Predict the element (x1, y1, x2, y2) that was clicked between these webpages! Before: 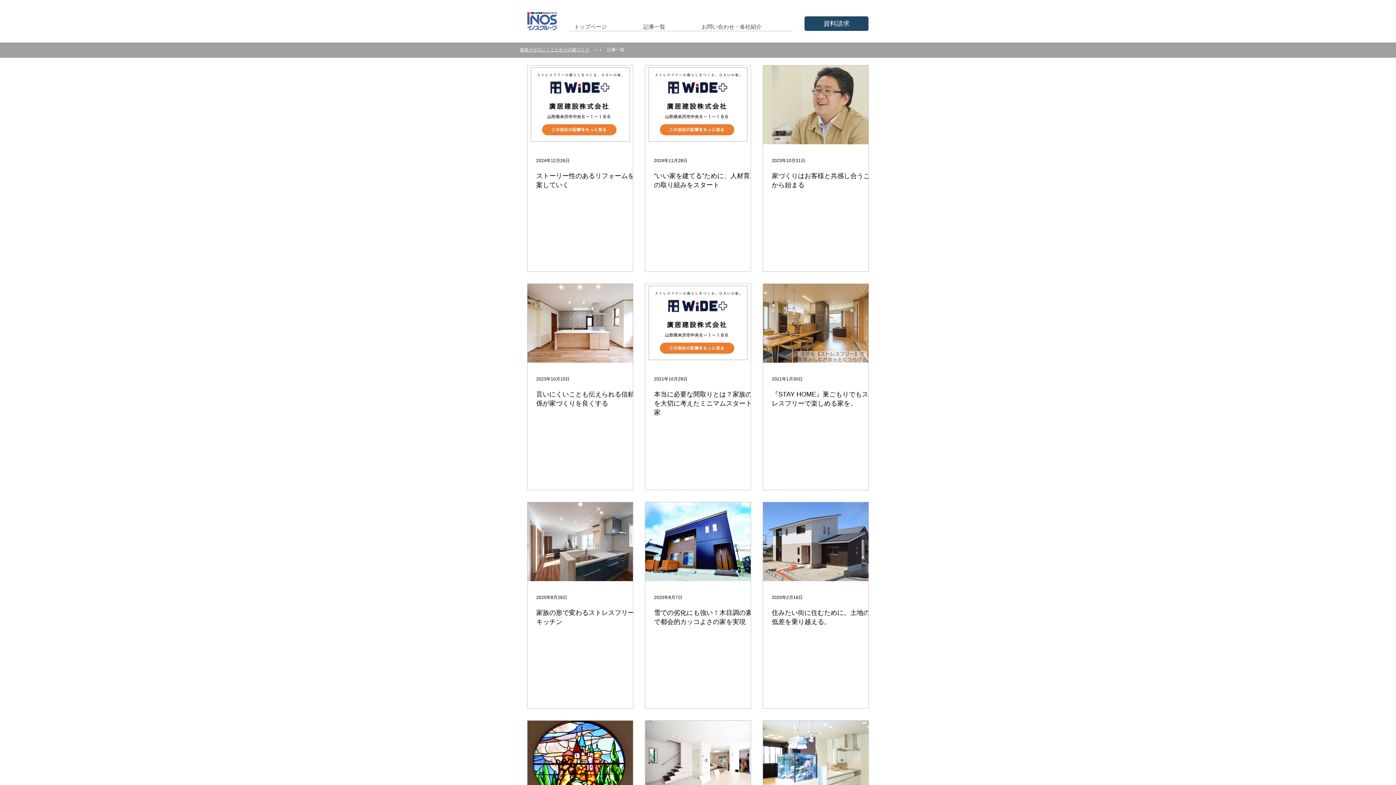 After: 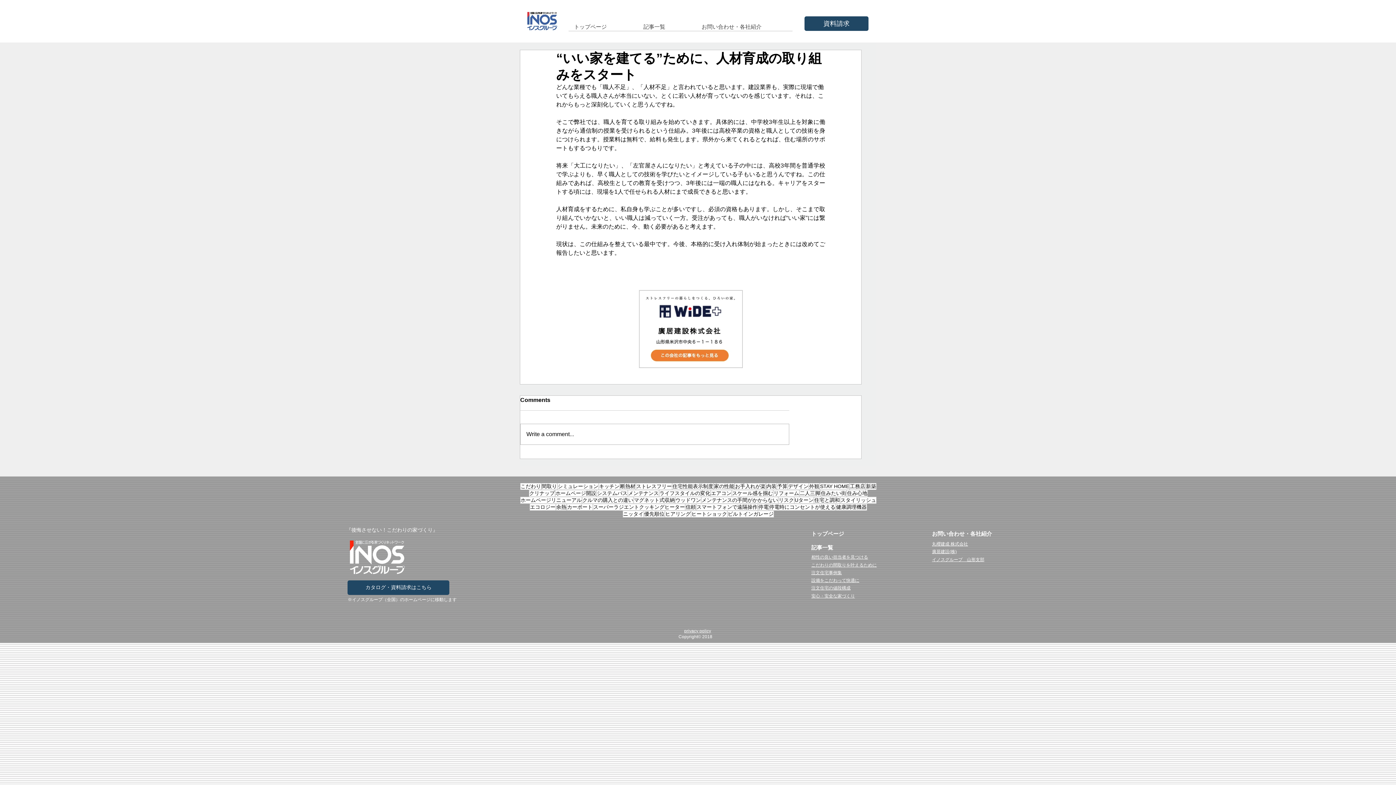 Action: label: “いい家を建てる”ために、人材育成の取り組みをスタート bbox: (654, 171, 759, 189)